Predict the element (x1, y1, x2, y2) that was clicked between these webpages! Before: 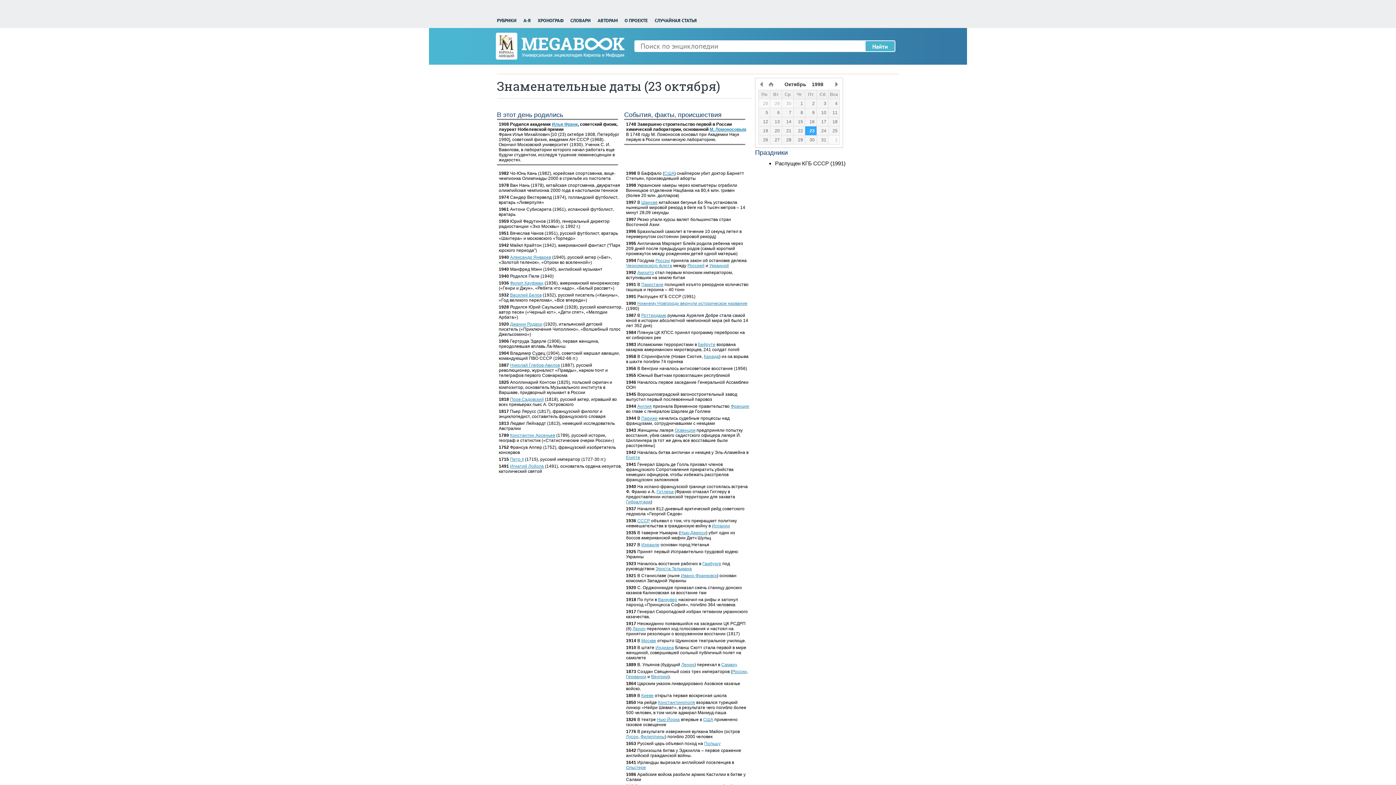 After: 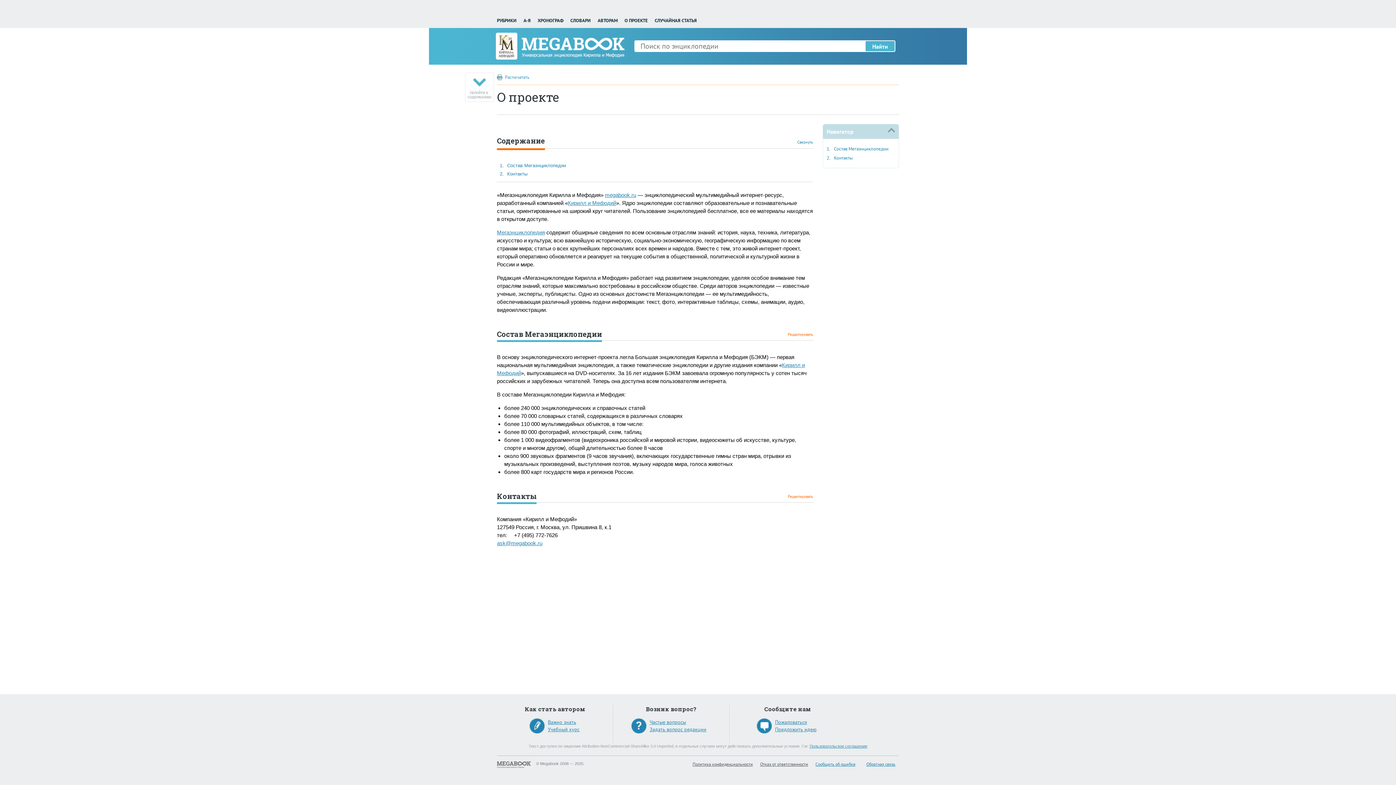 Action: label: О ПРОЕКТЕ bbox: (624, 17, 648, 23)